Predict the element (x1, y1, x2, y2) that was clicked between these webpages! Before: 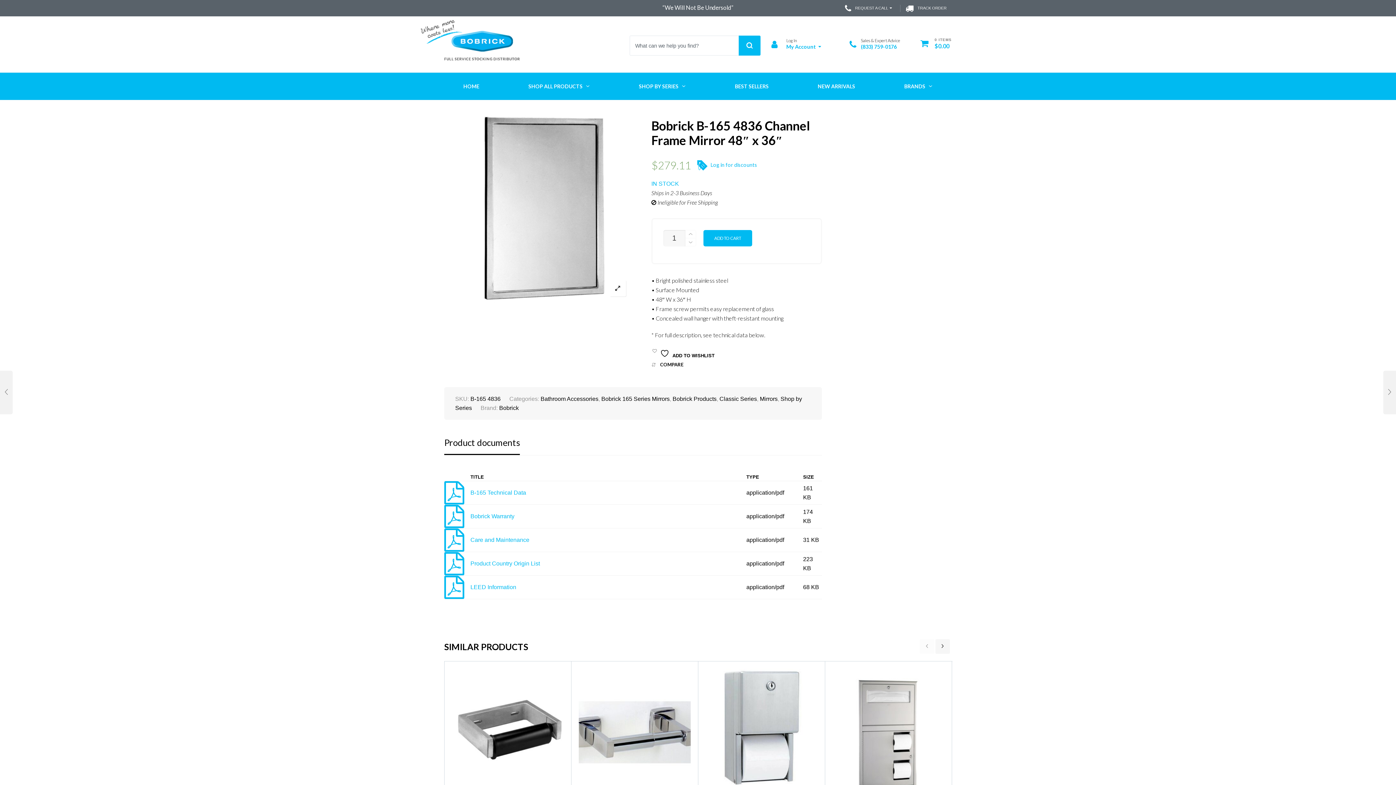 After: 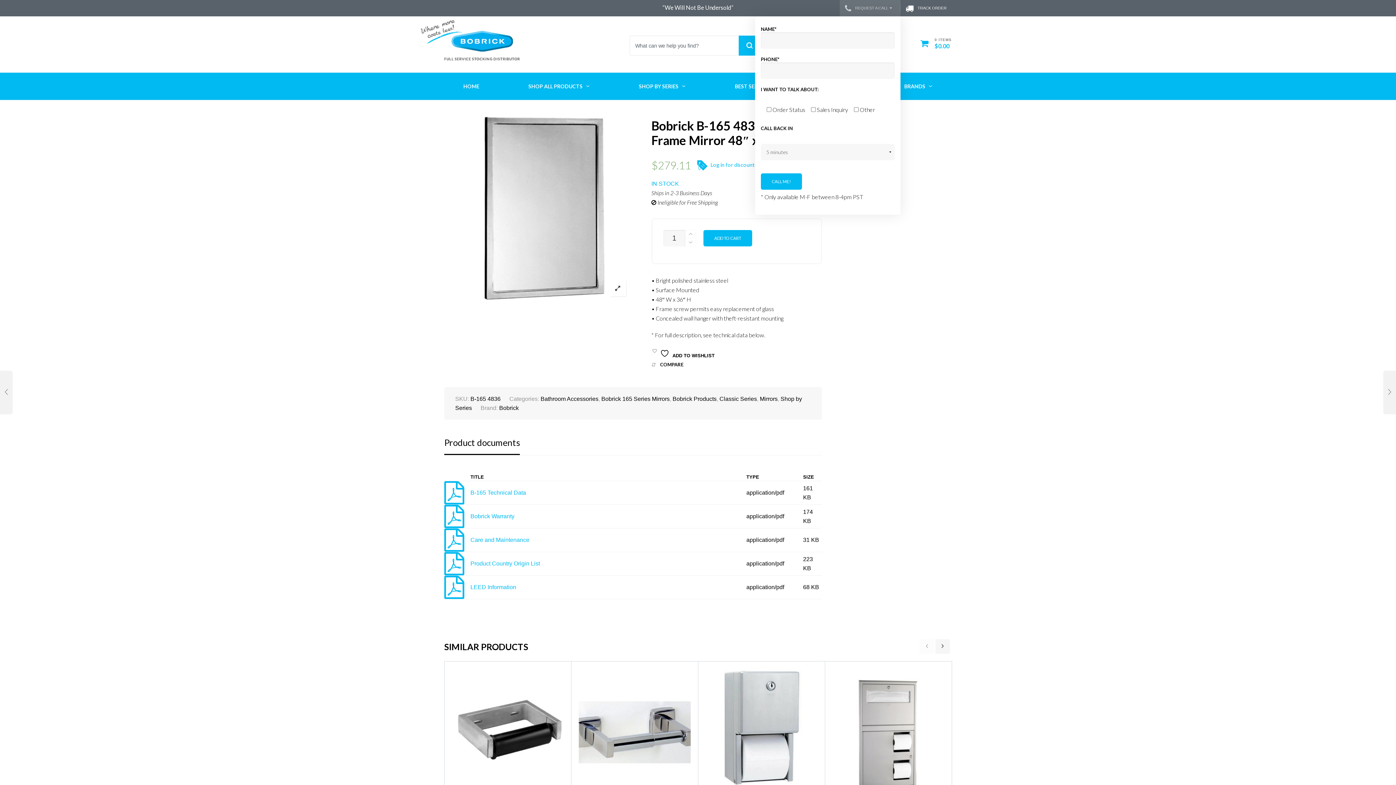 Action: label: REQUEST A CALL bbox: (840, 0, 900, 16)